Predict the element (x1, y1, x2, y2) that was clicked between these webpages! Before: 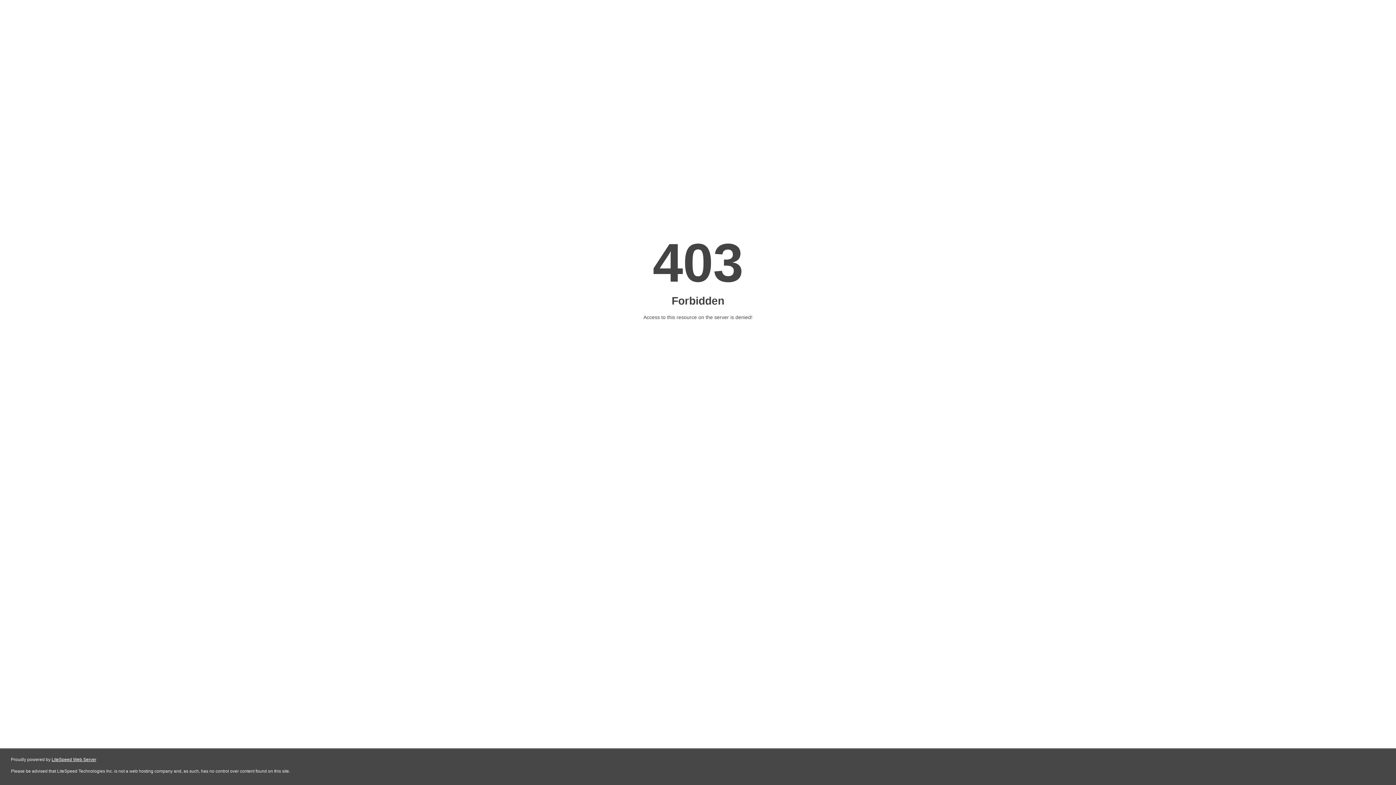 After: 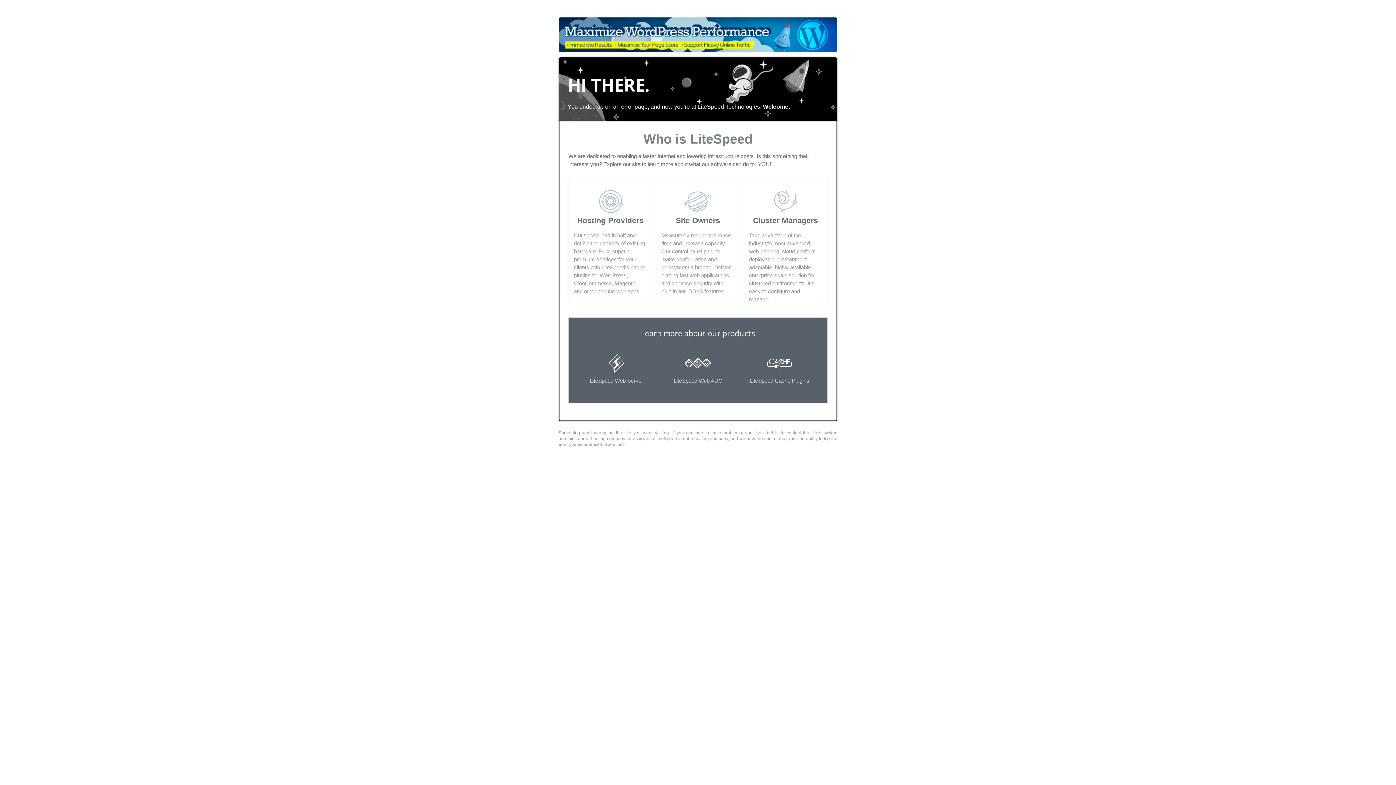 Action: label: LiteSpeed Web Server bbox: (51, 757, 96, 762)